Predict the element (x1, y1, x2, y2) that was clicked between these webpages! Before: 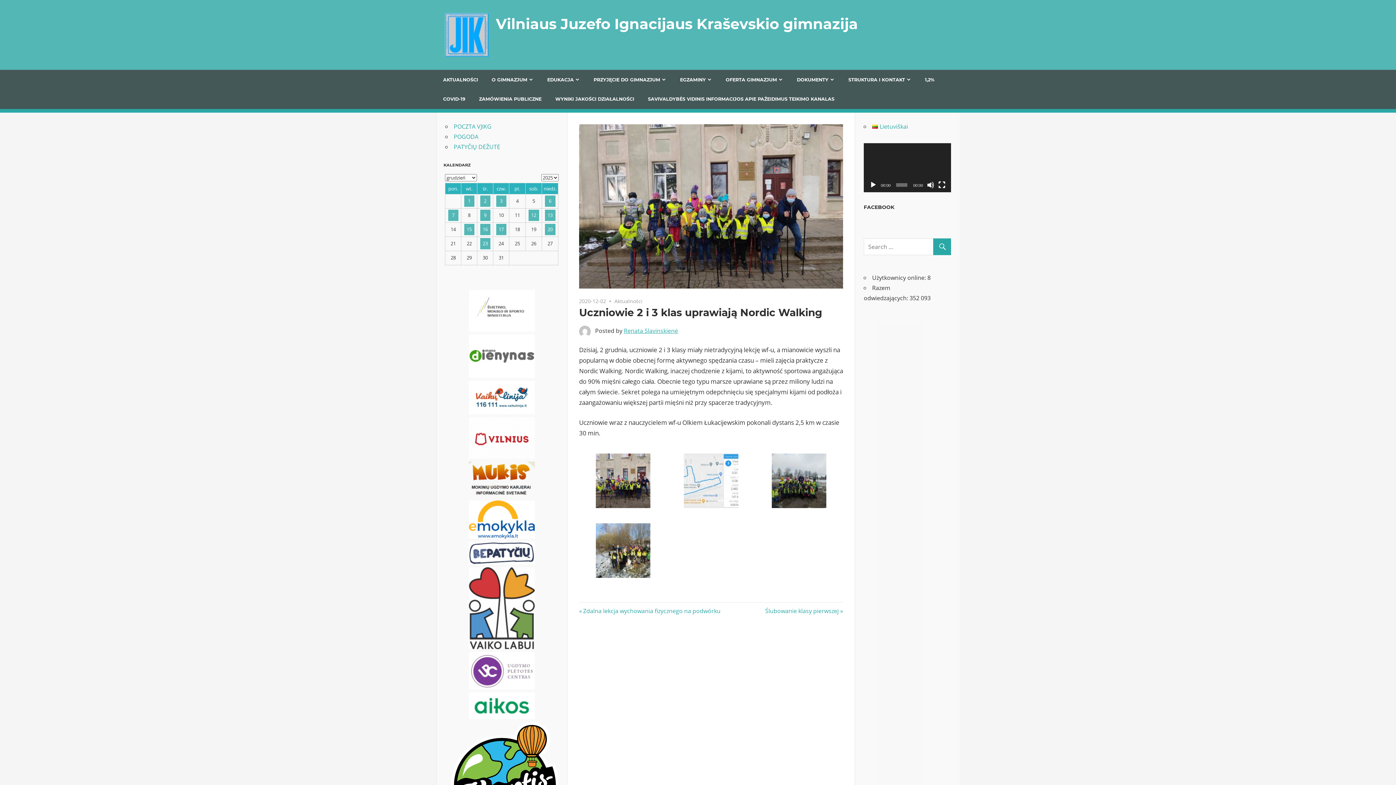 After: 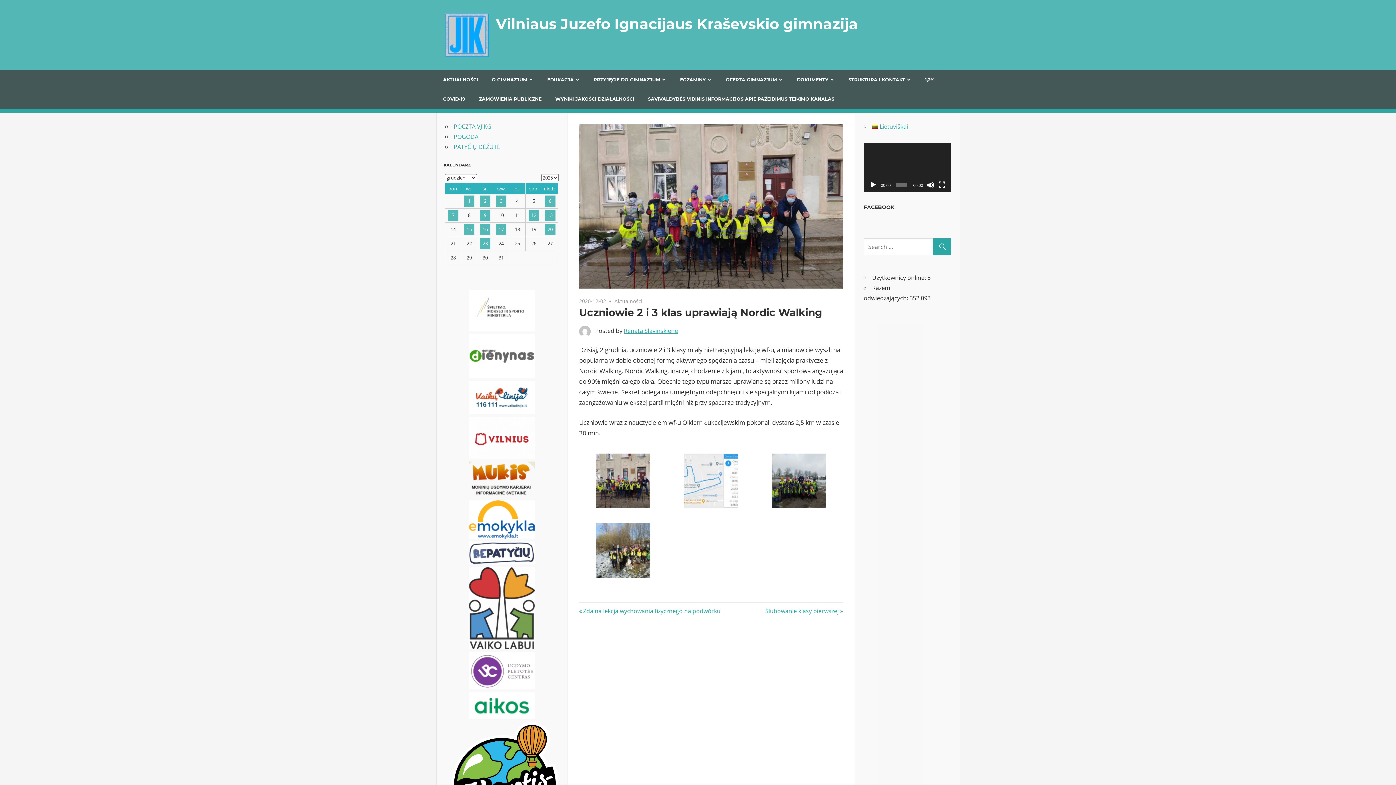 Action: bbox: (469, 491, 534, 499)